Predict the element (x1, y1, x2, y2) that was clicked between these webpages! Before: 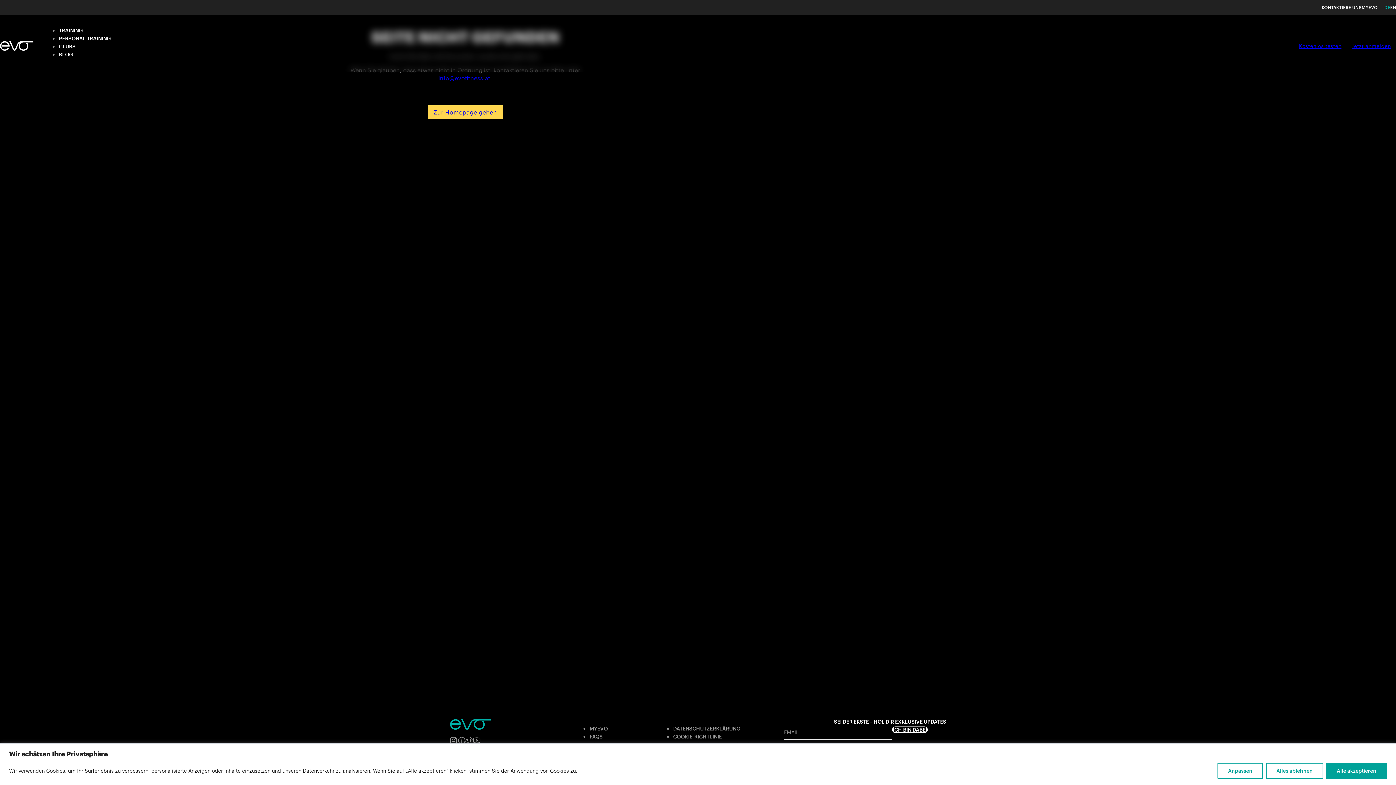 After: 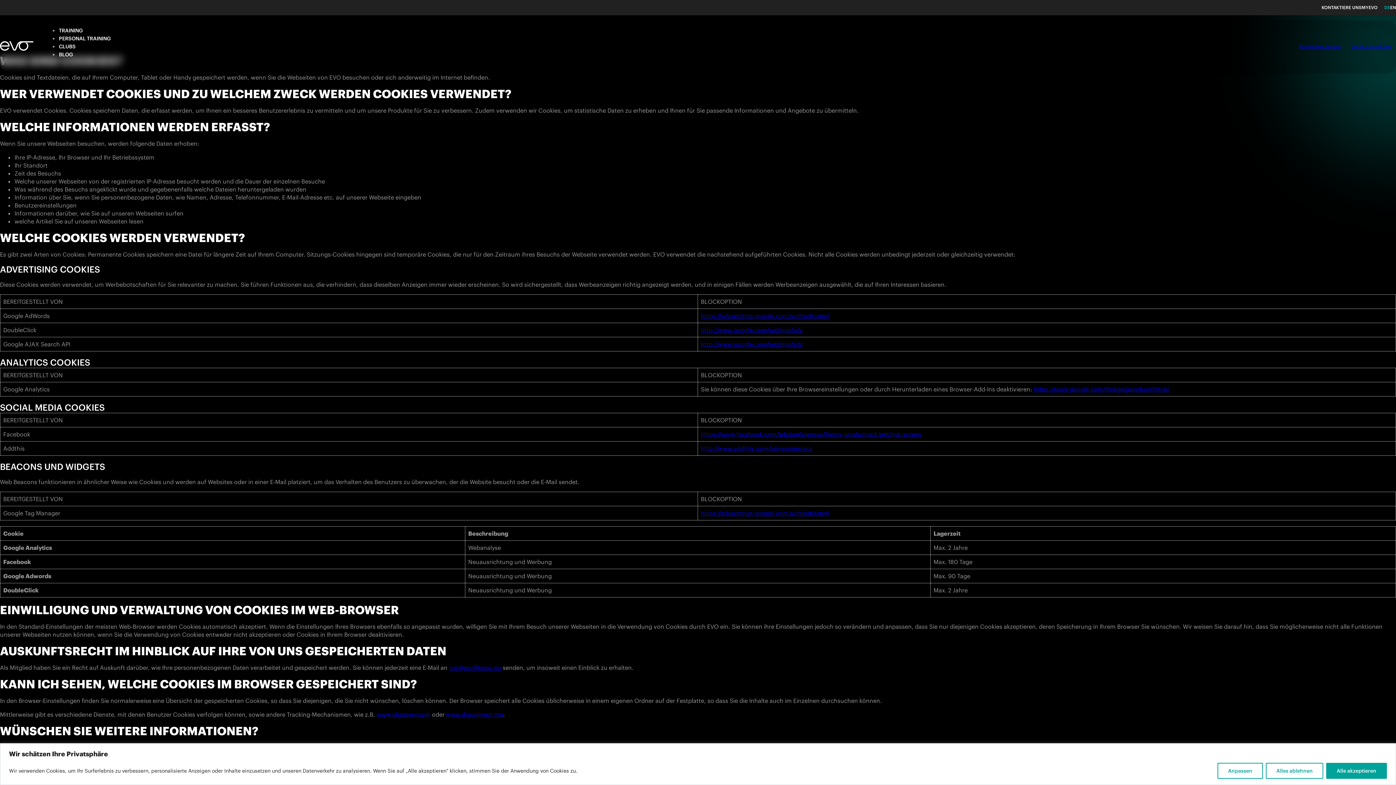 Action: label: COOKIE-RICHTLINIE bbox: (673, 733, 722, 740)